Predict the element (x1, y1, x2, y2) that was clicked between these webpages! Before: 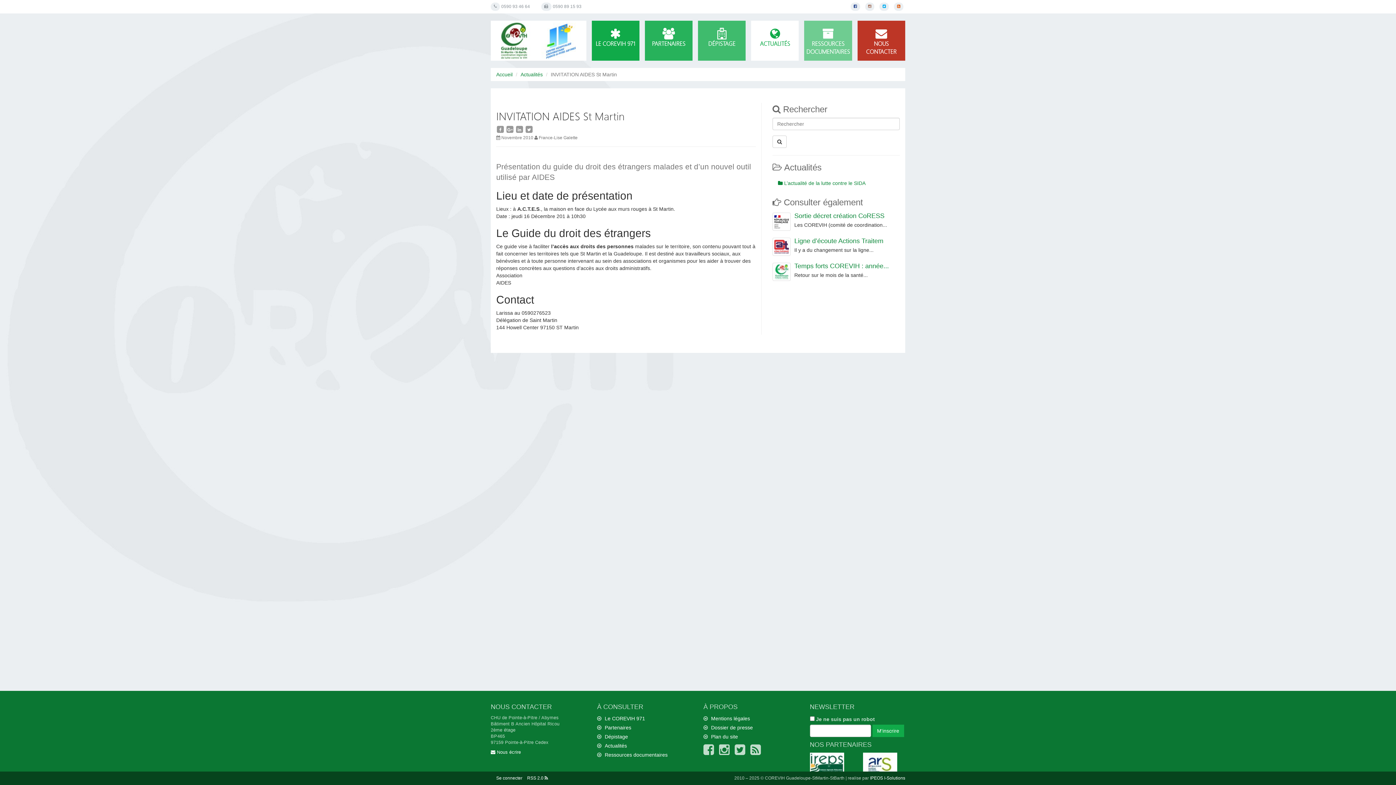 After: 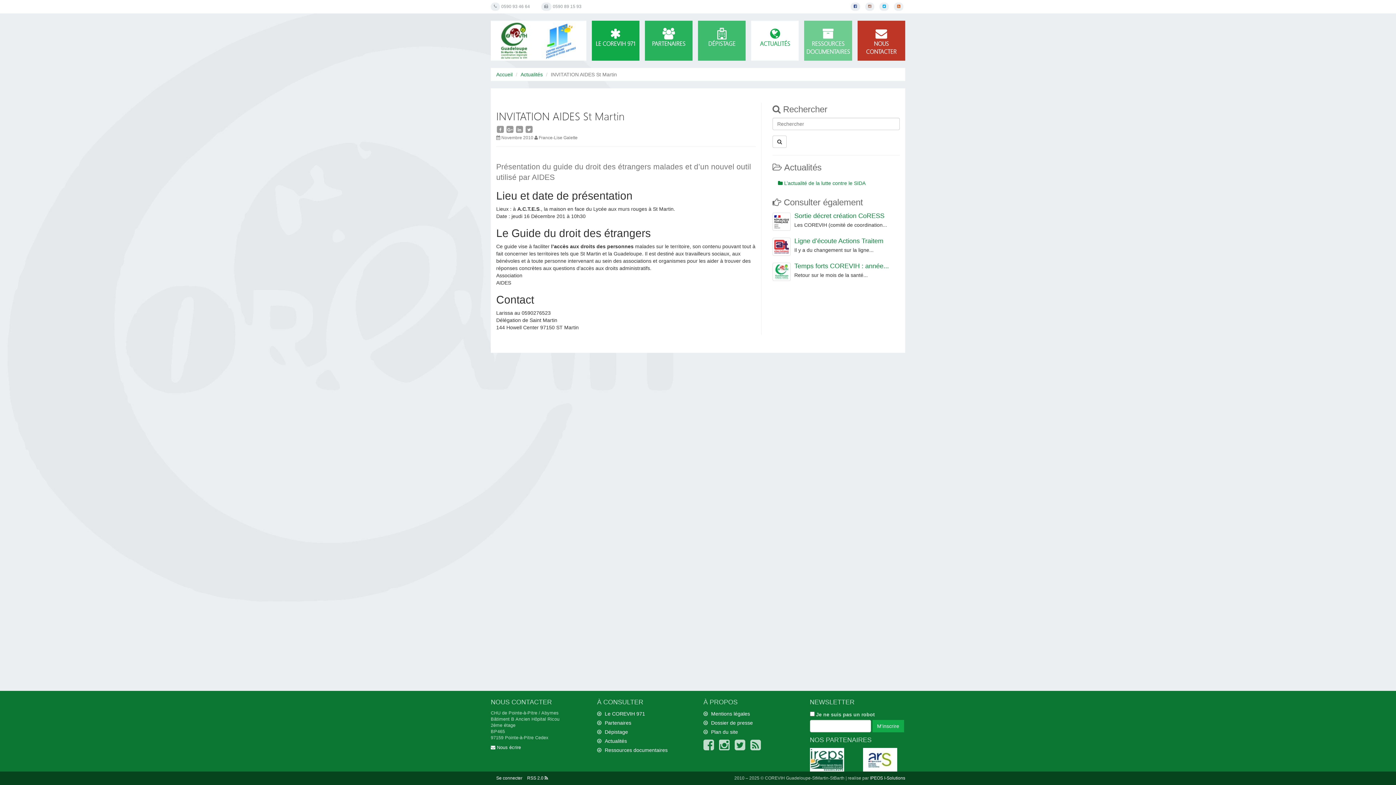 Action: bbox: (863, 753, 905, 776)